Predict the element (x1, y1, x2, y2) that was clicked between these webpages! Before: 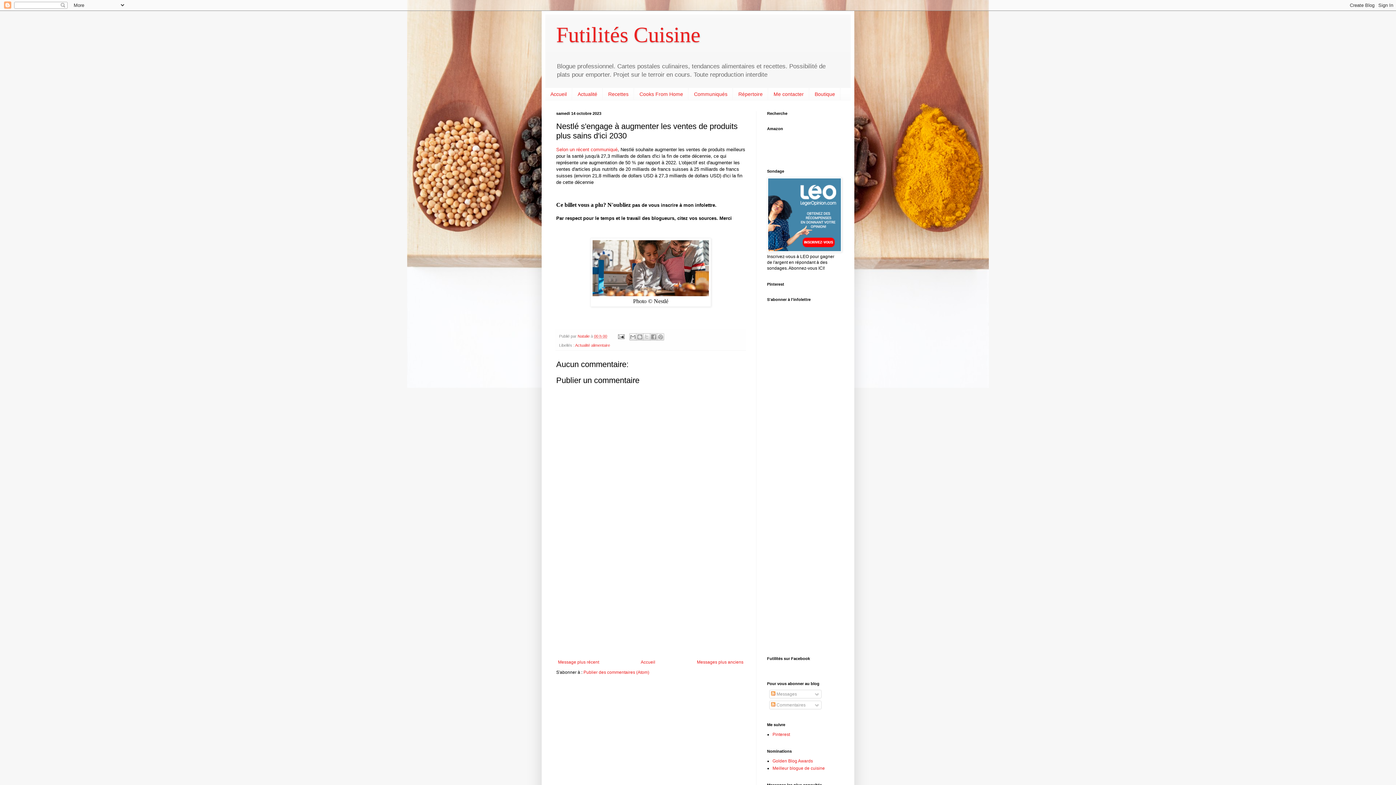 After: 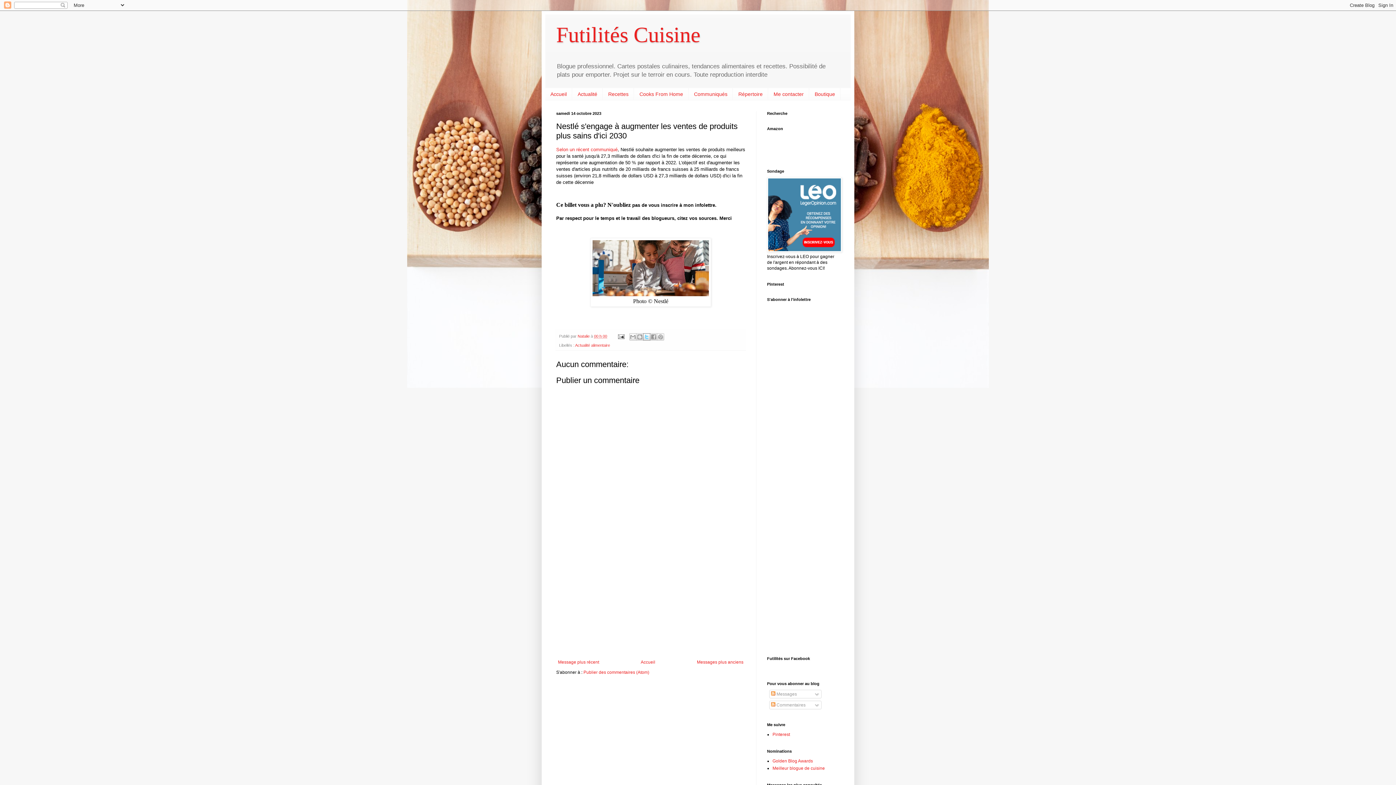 Action: label: Partager sur X bbox: (643, 333, 650, 340)